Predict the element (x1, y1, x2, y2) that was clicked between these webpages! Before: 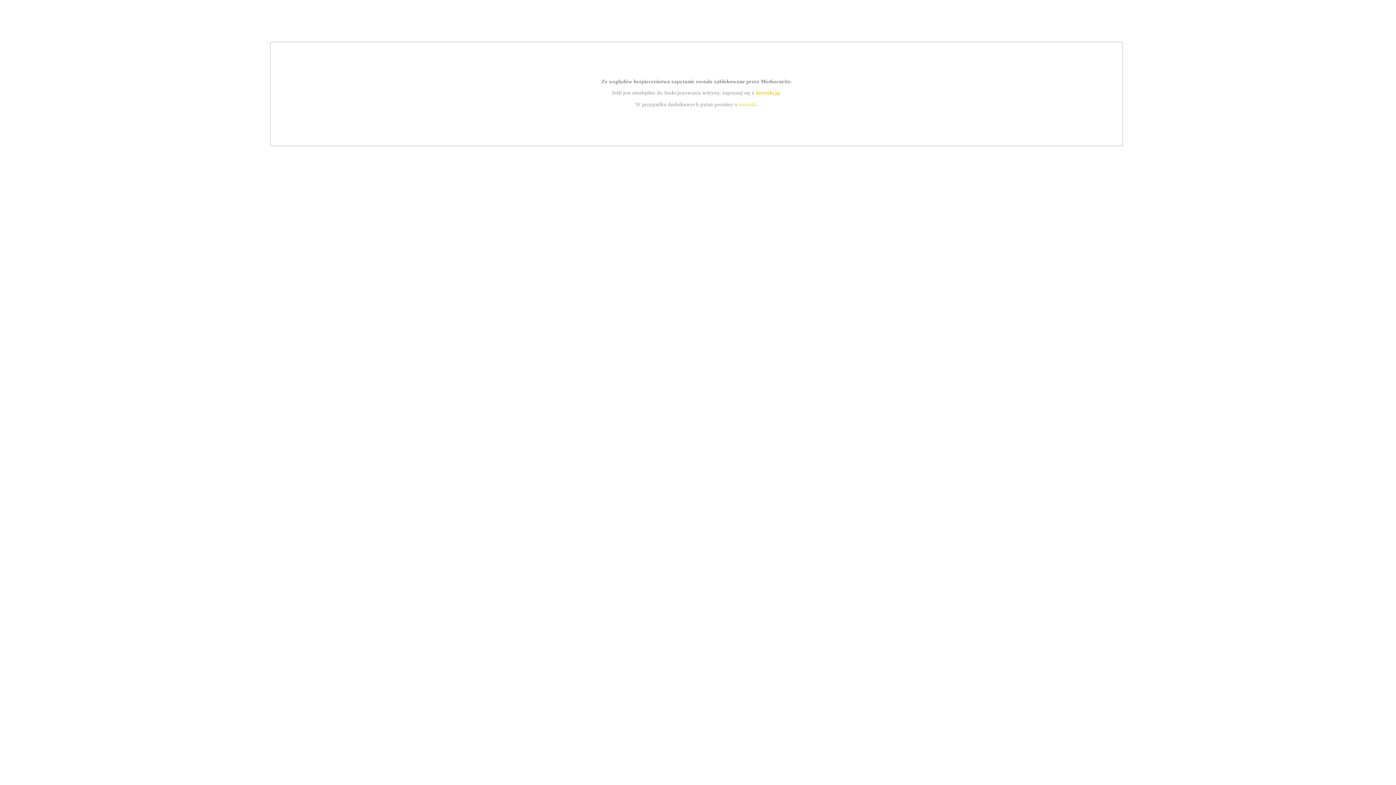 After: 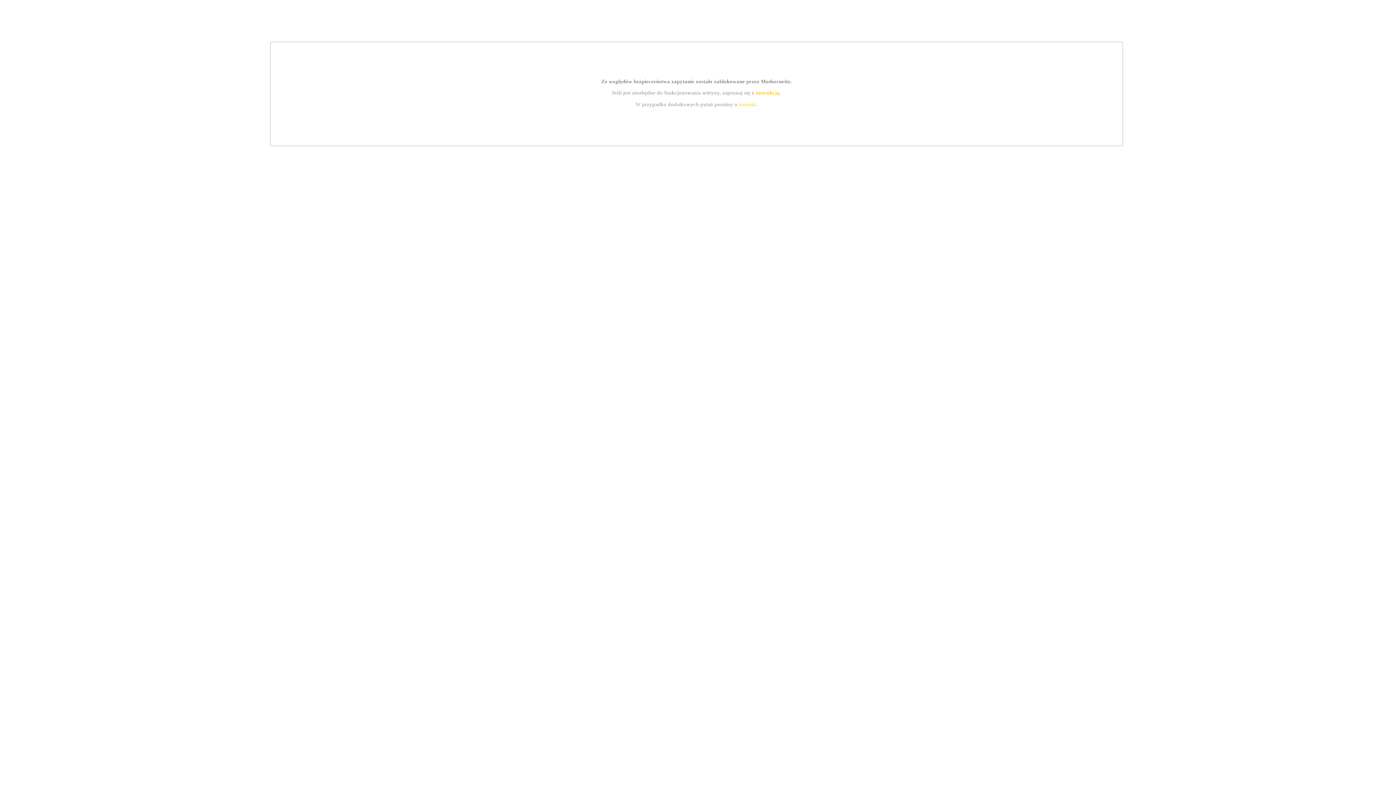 Action: label: kontakt bbox: (739, 101, 756, 107)